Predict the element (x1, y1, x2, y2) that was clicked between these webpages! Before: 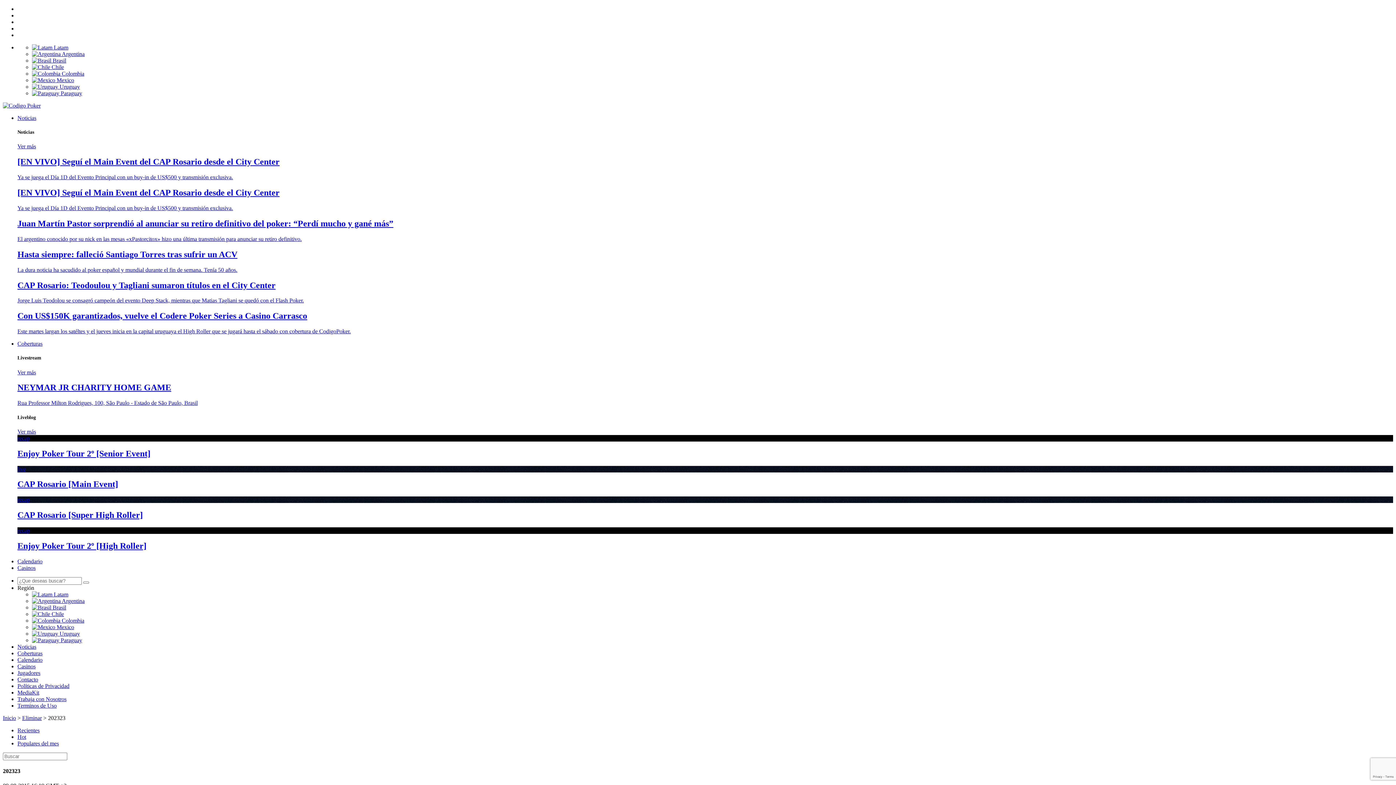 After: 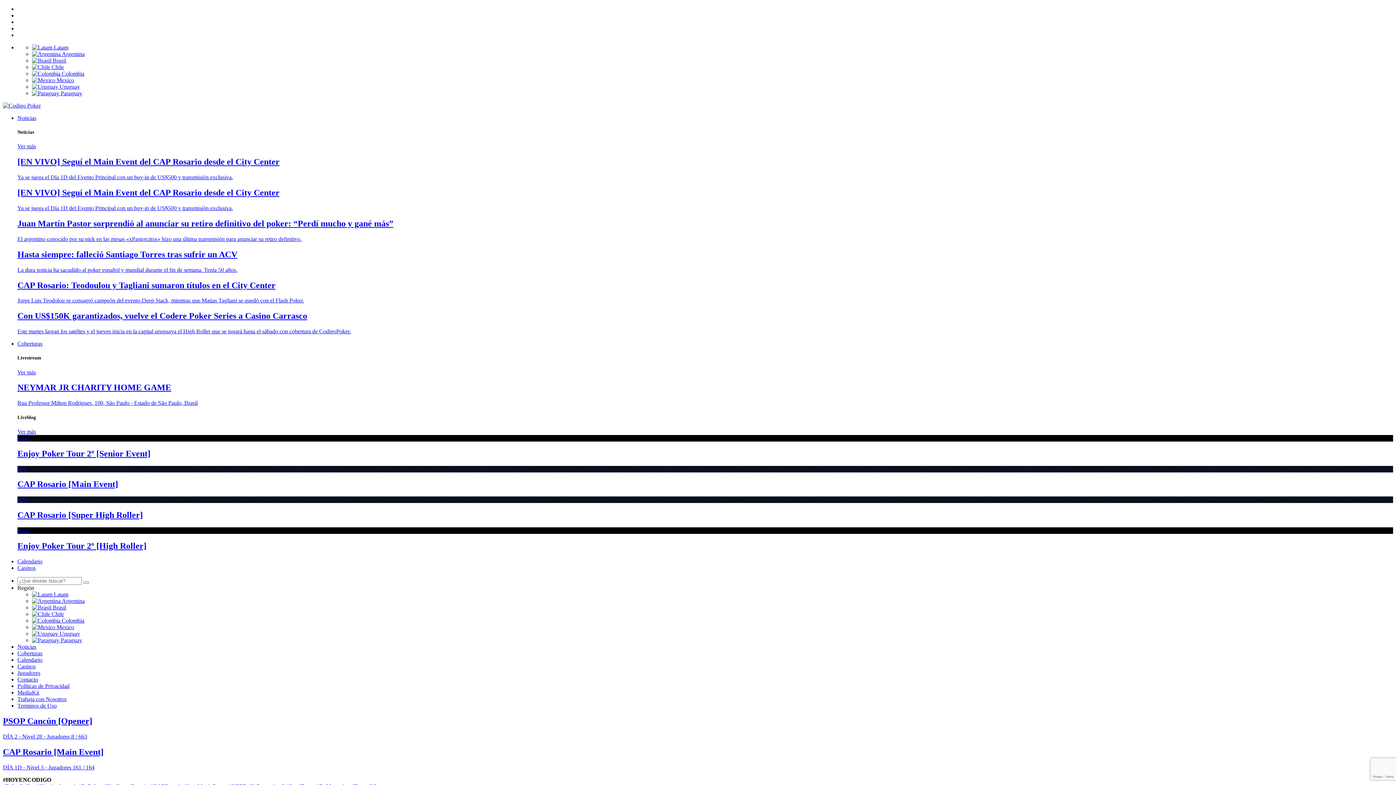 Action: label:  Uruguay bbox: (32, 630, 80, 637)